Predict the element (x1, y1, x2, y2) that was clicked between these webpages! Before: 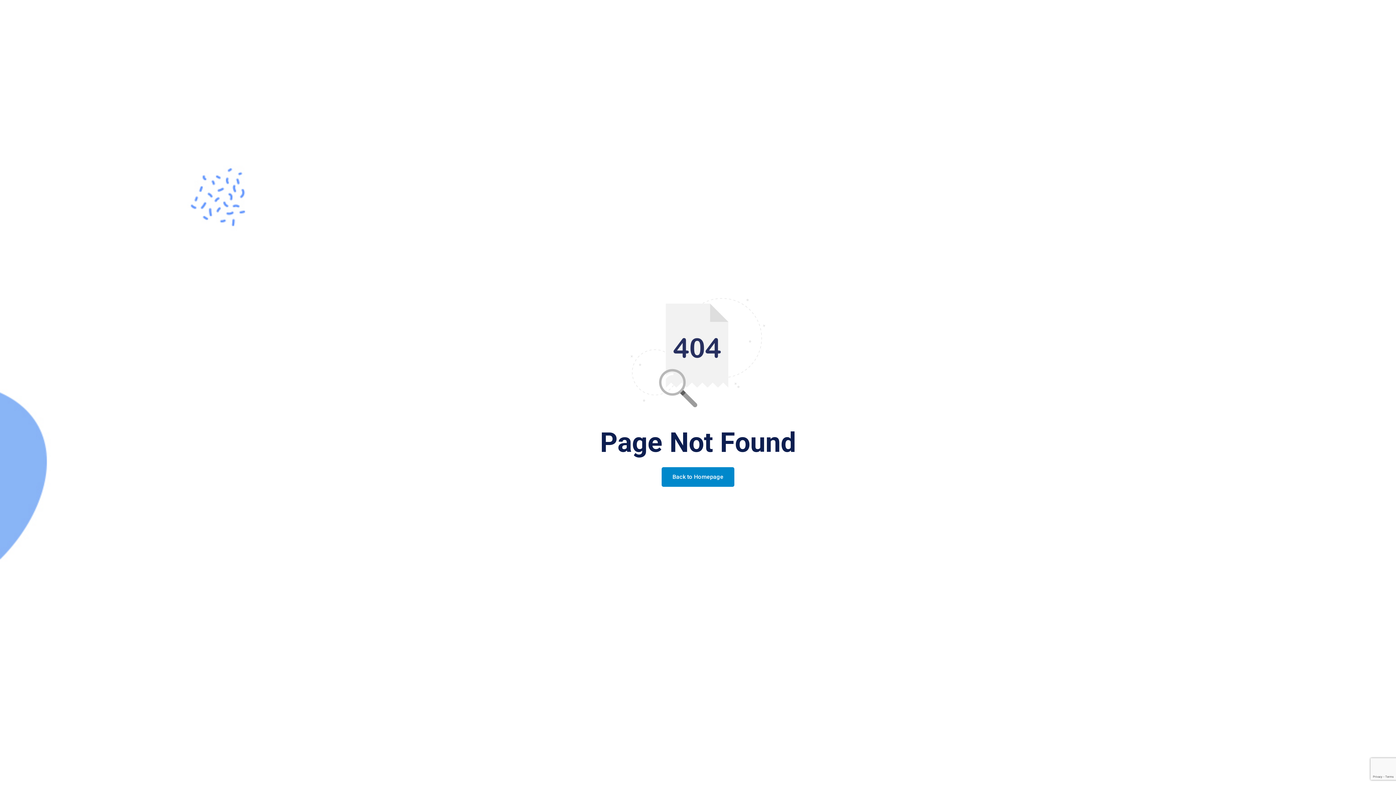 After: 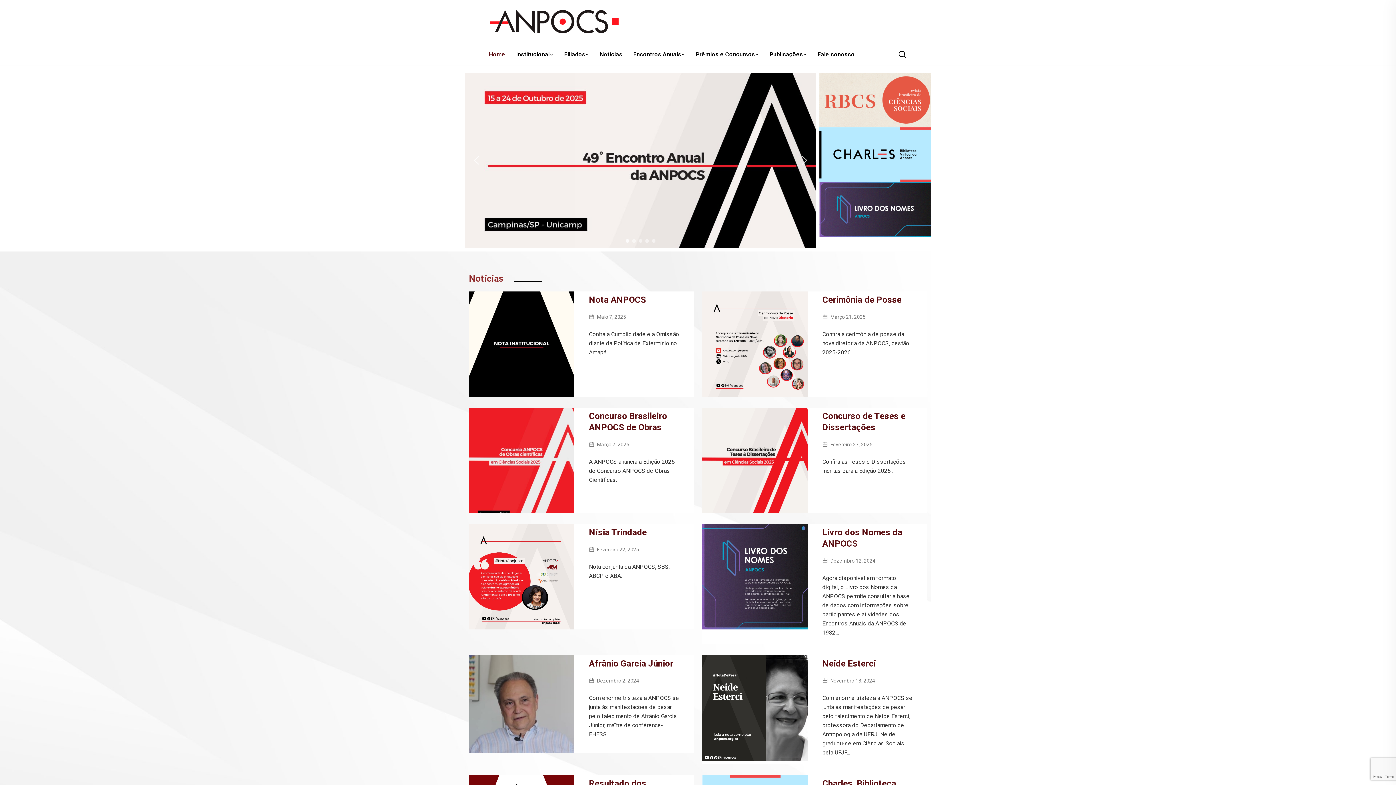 Action: bbox: (661, 467, 734, 487) label: Back to Homepage